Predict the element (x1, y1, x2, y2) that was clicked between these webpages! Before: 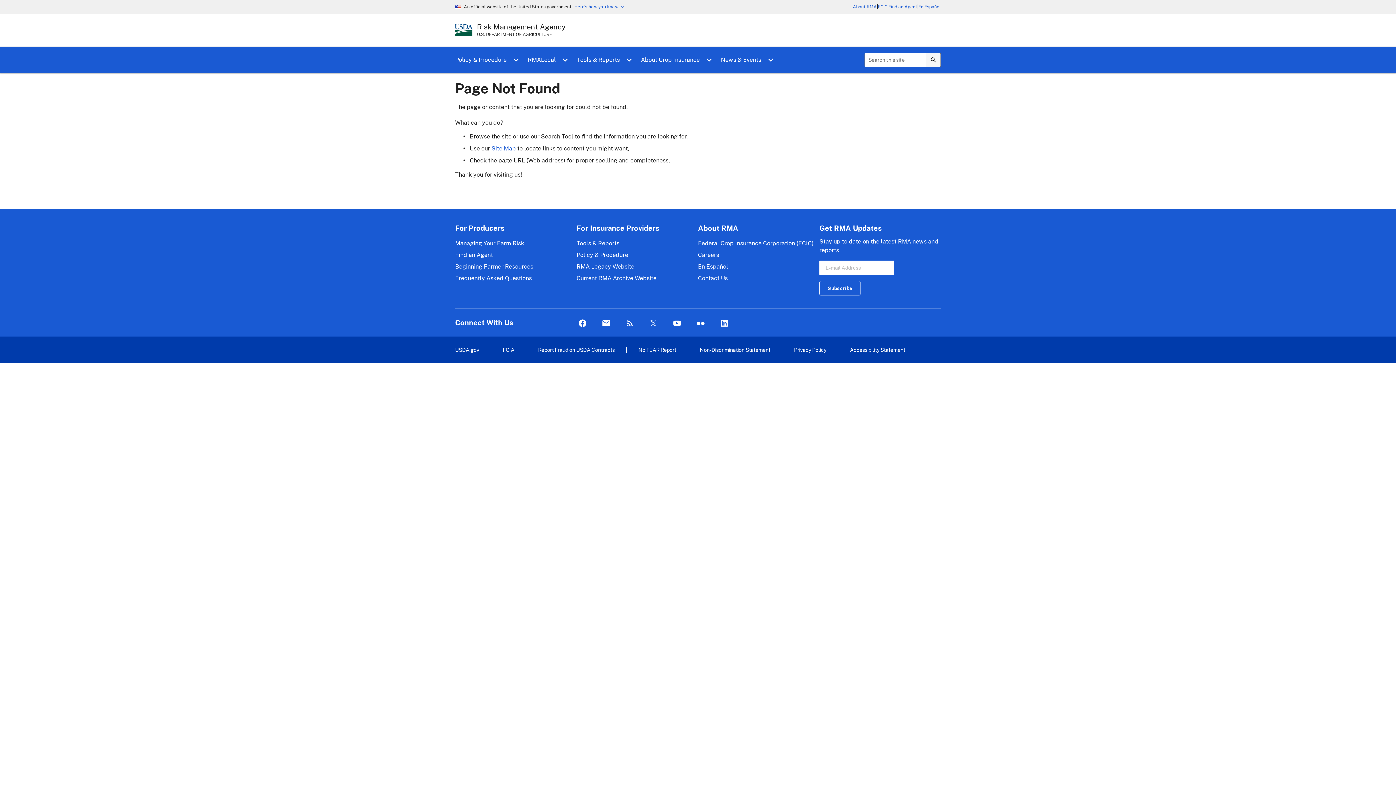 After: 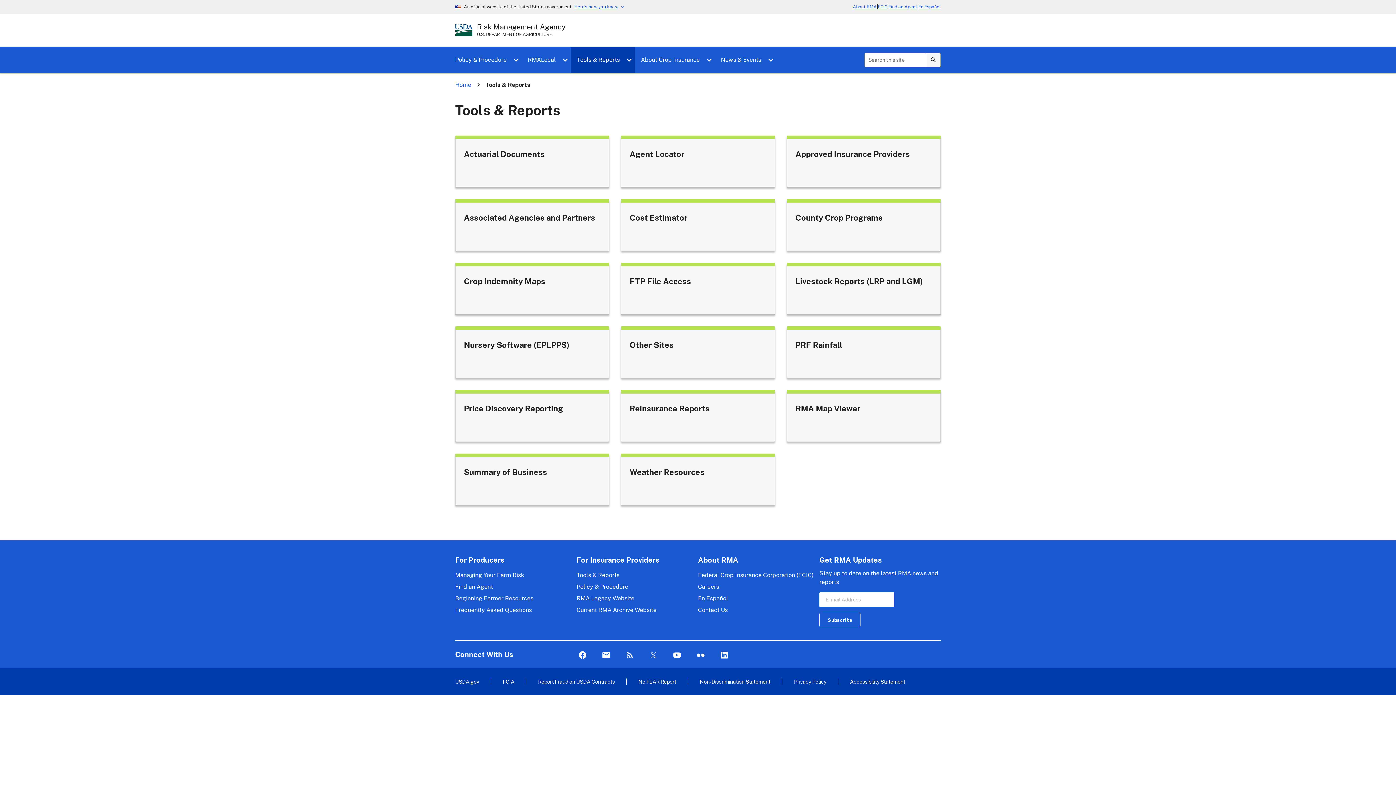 Action: label: Tools & Reports bbox: (576, 239, 619, 246)